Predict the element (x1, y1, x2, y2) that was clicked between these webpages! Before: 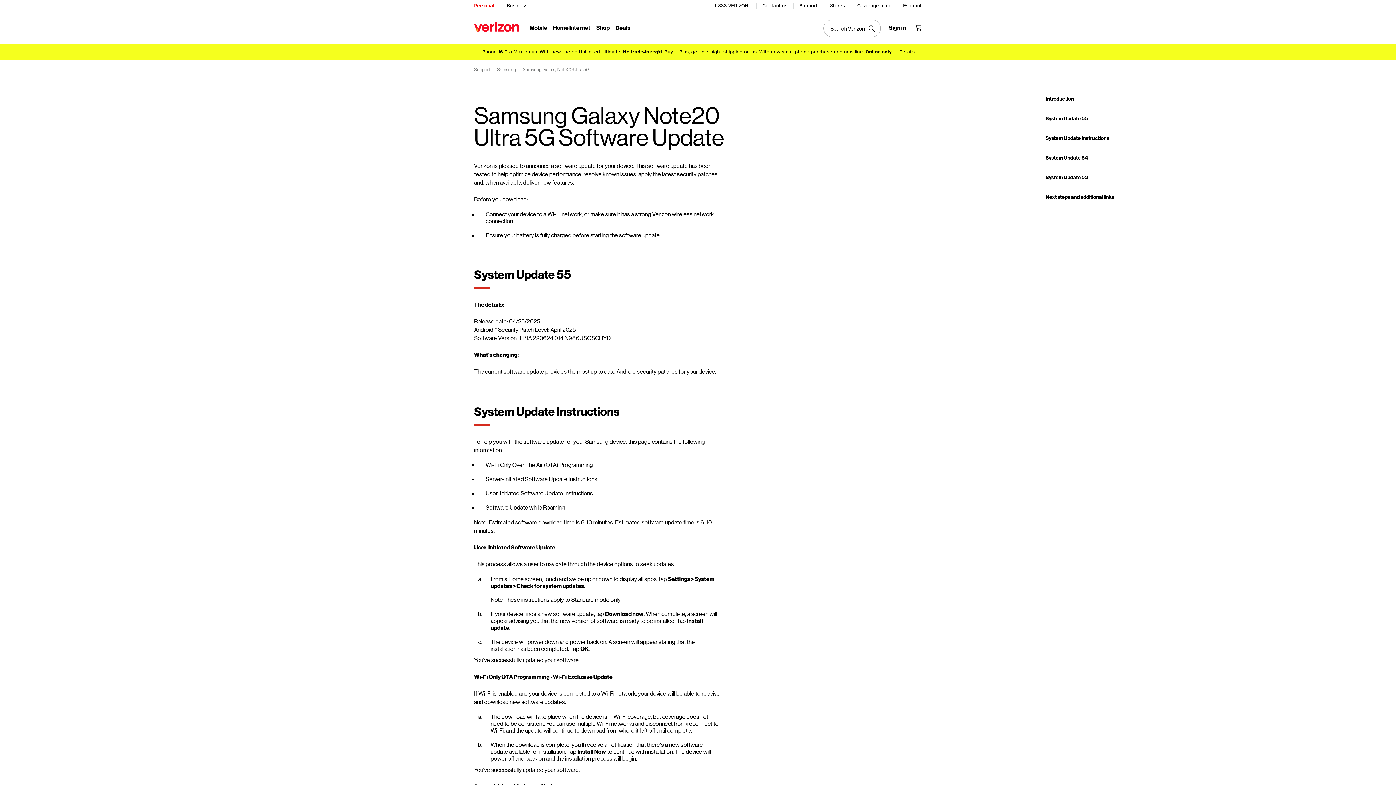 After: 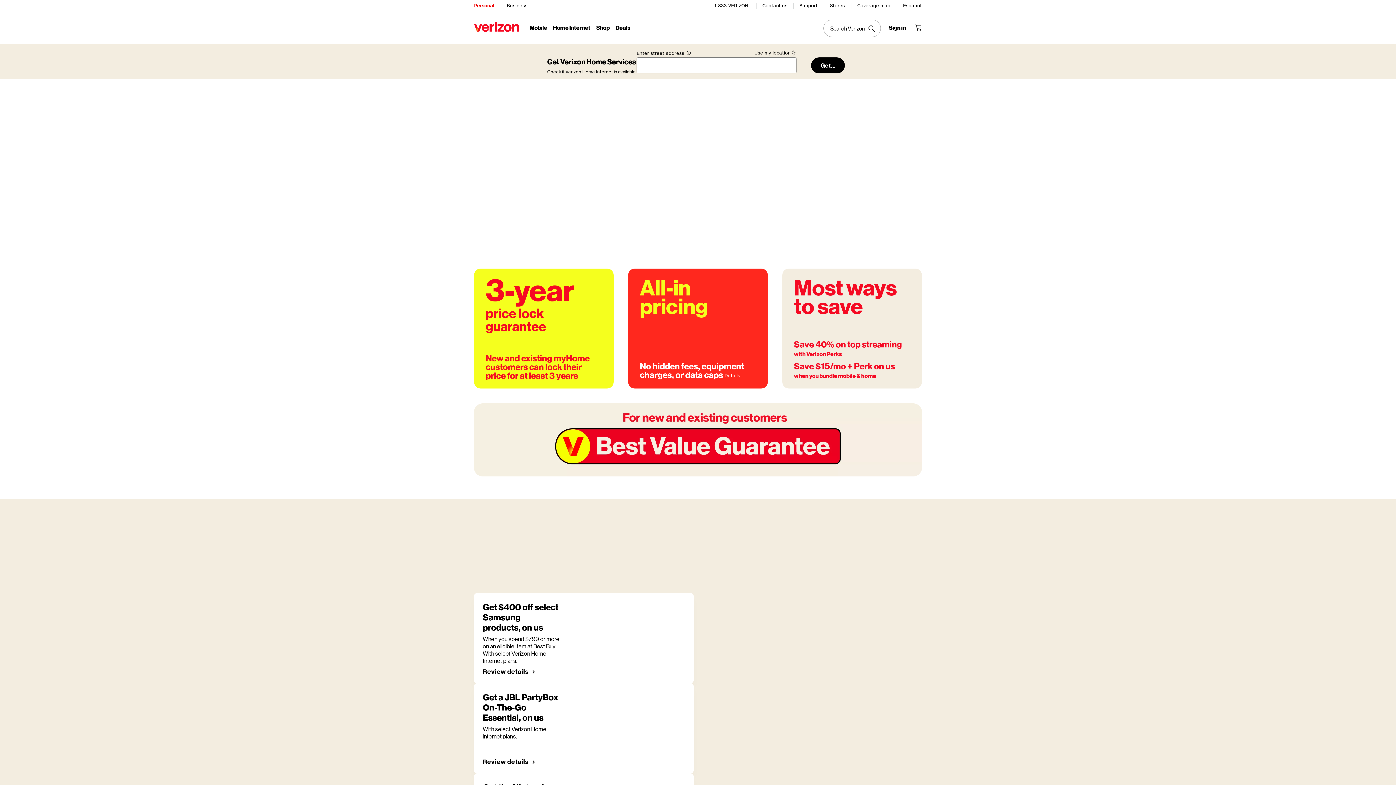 Action: bbox: (553, 24, 590, 32) label: Home Internet